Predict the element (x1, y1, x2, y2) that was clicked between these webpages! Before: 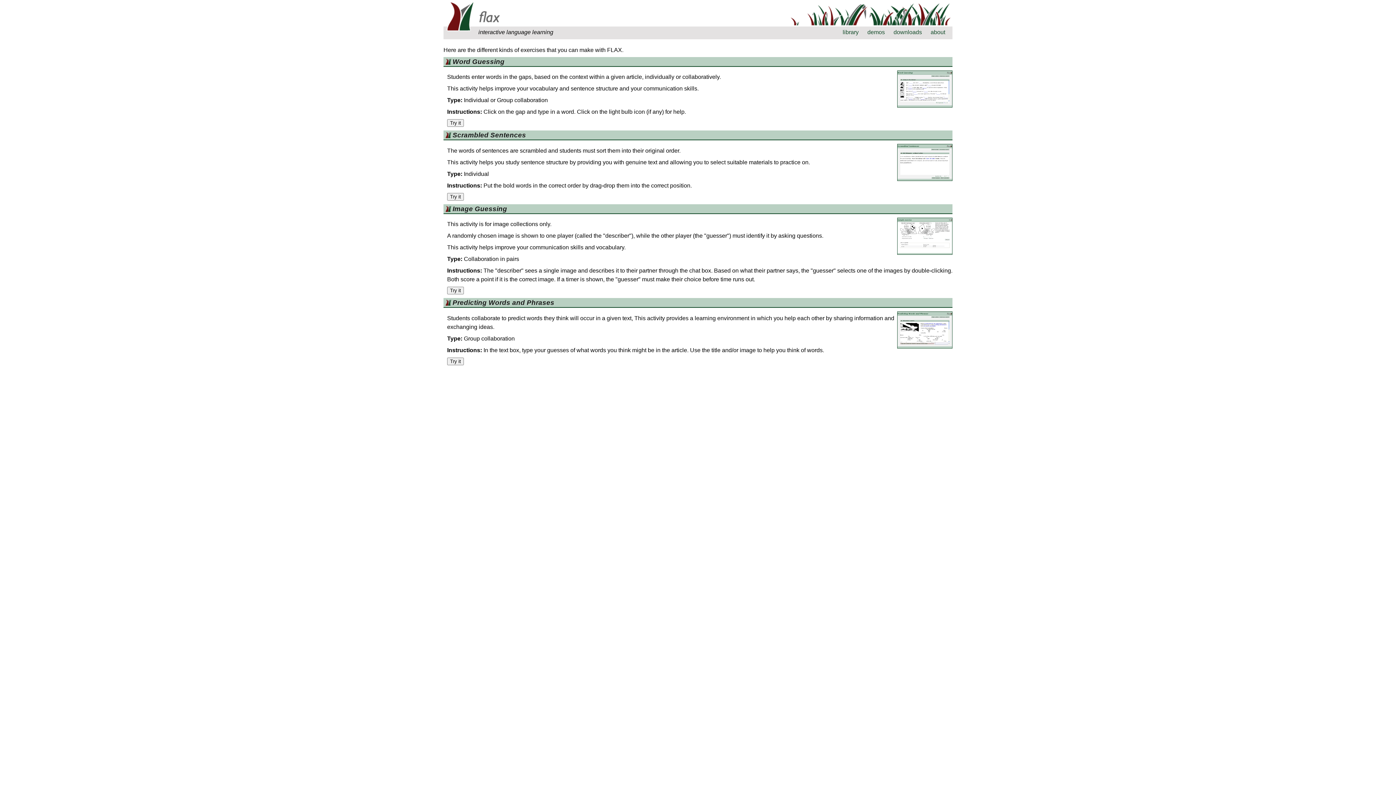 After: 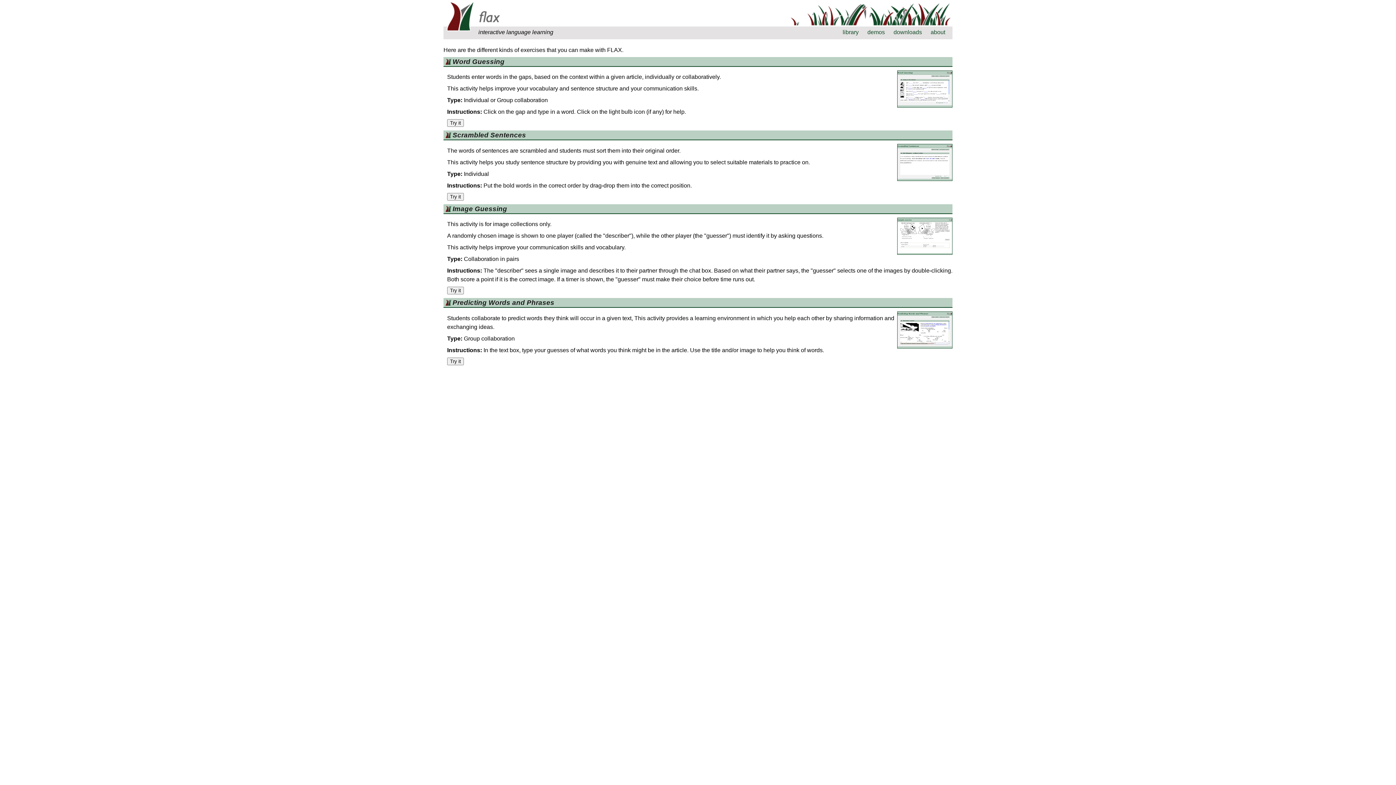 Action: label: demos bbox: (867, 29, 885, 35)